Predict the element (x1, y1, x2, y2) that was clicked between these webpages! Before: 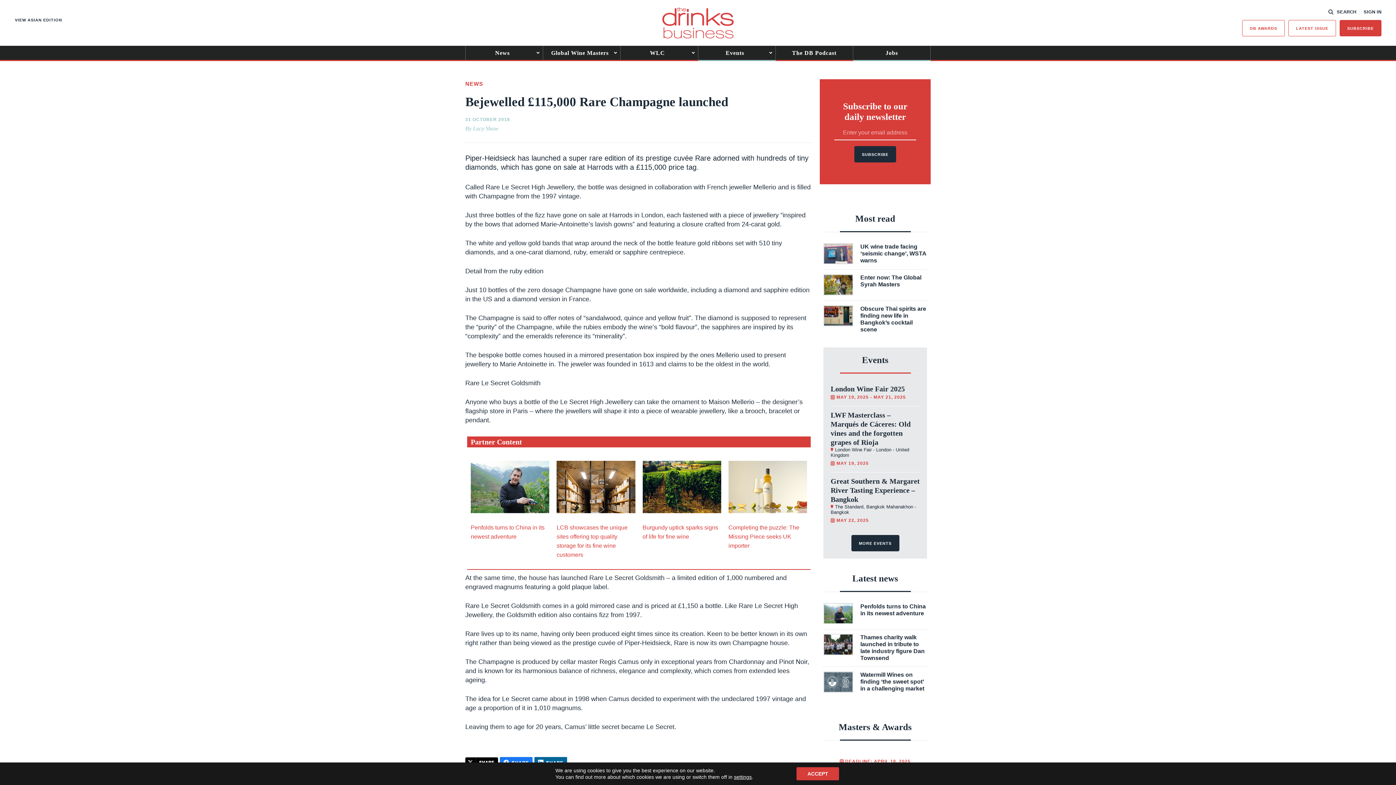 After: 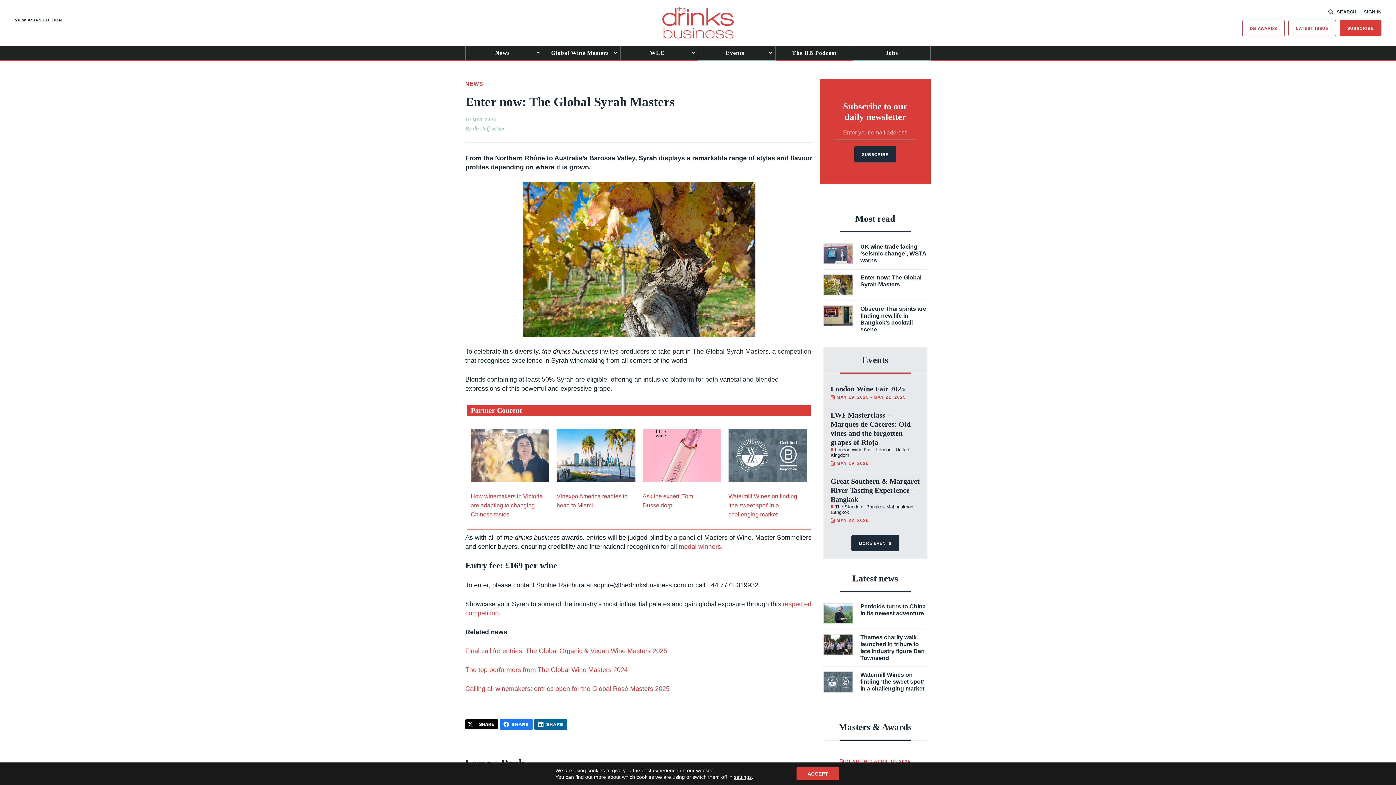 Action: label: Enter now: The Global Syrah Masters bbox: (823, 274, 927, 295)